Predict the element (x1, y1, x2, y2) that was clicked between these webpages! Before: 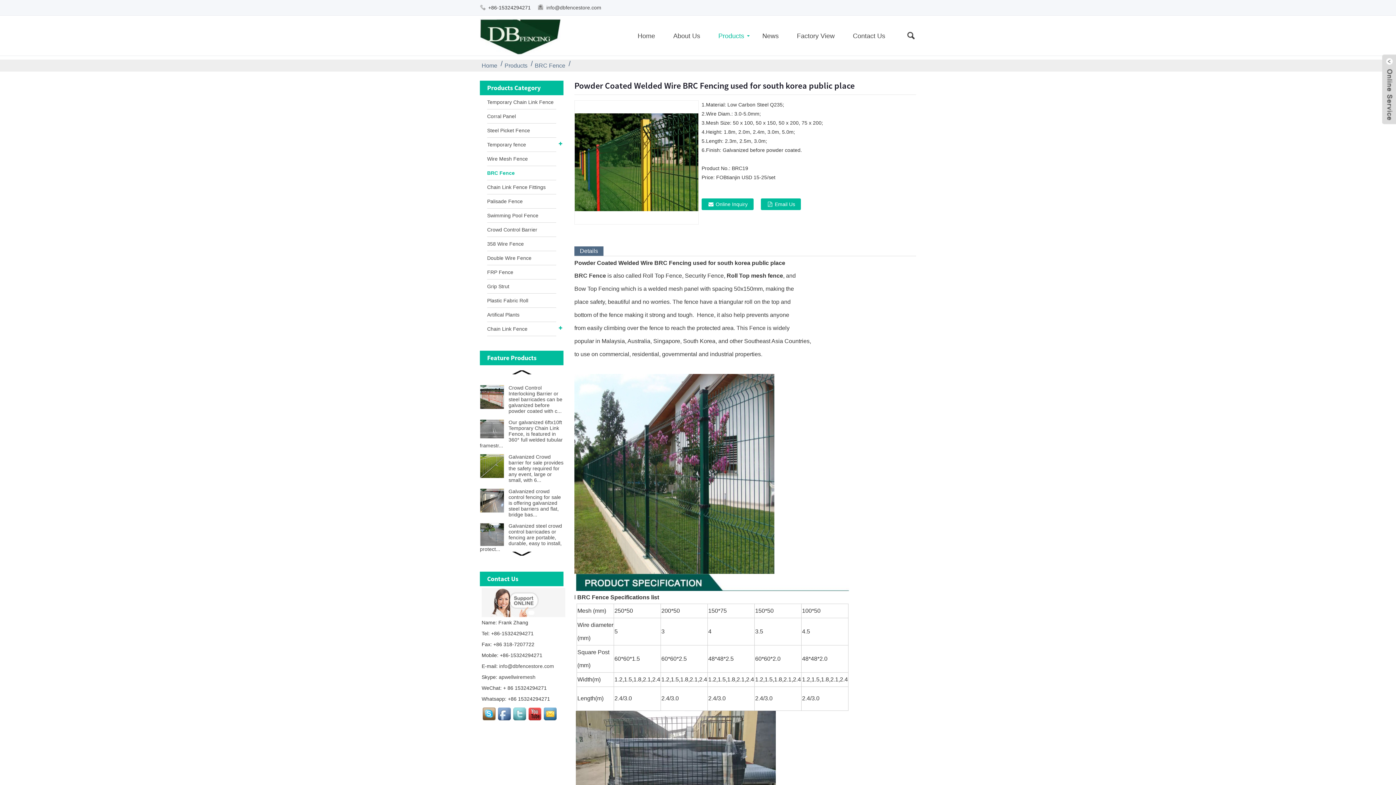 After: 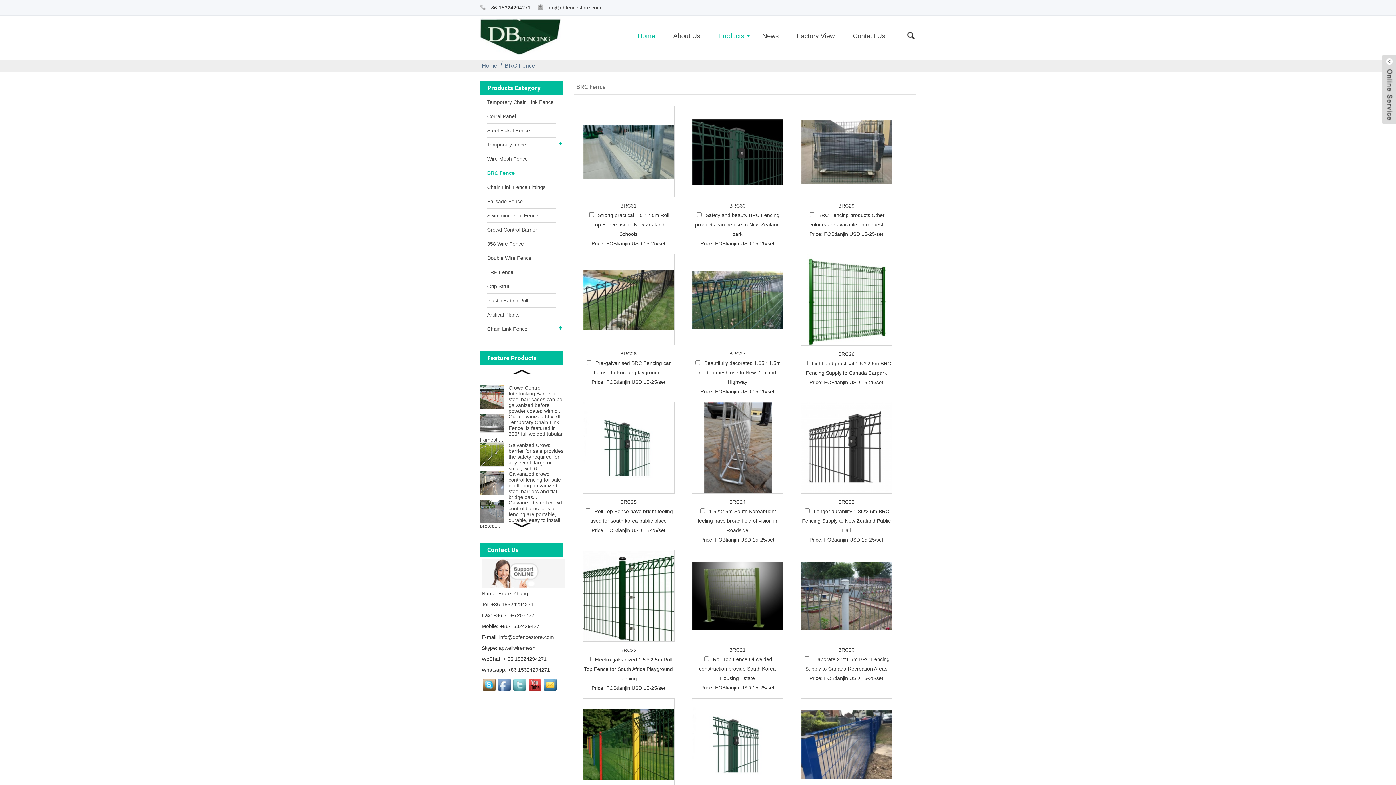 Action: bbox: (487, 166, 556, 180) label: BRC Fence